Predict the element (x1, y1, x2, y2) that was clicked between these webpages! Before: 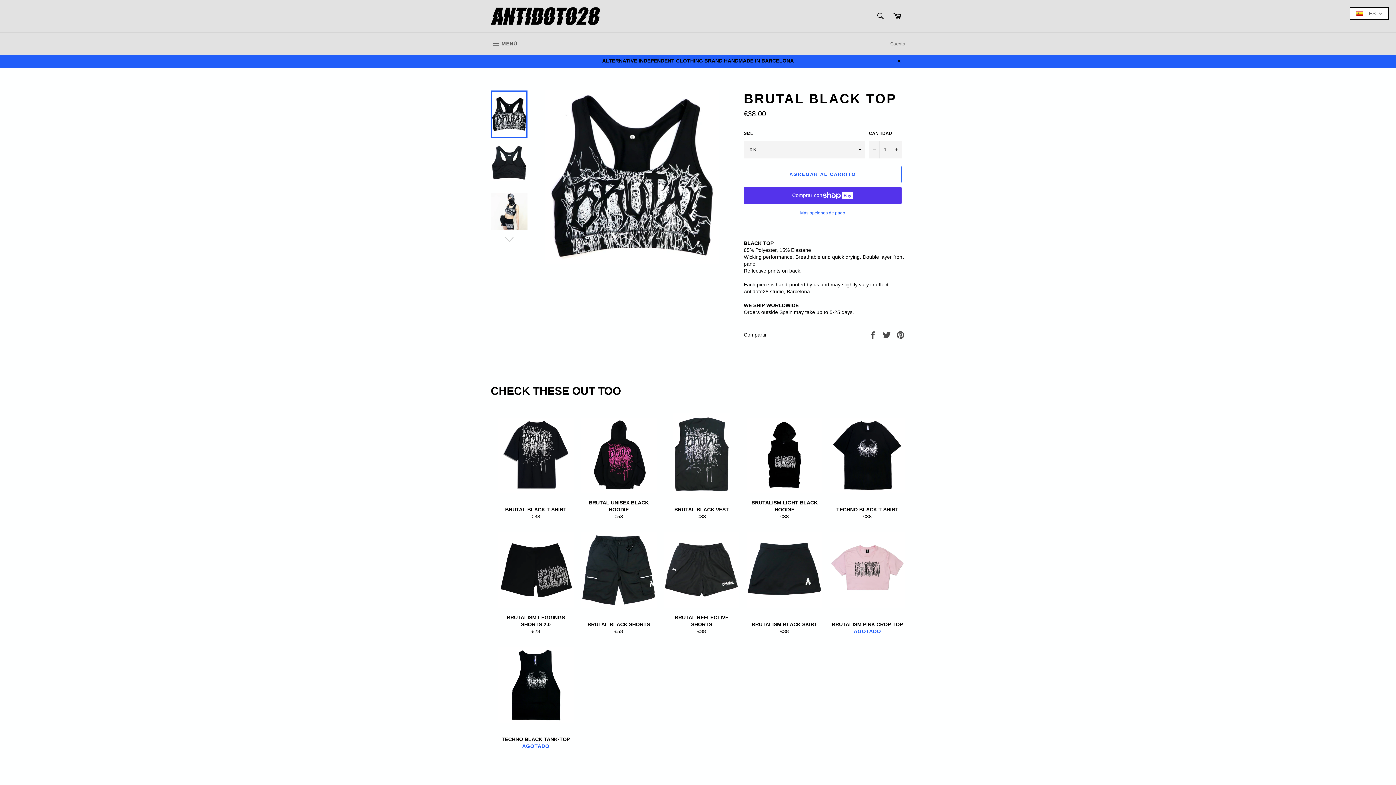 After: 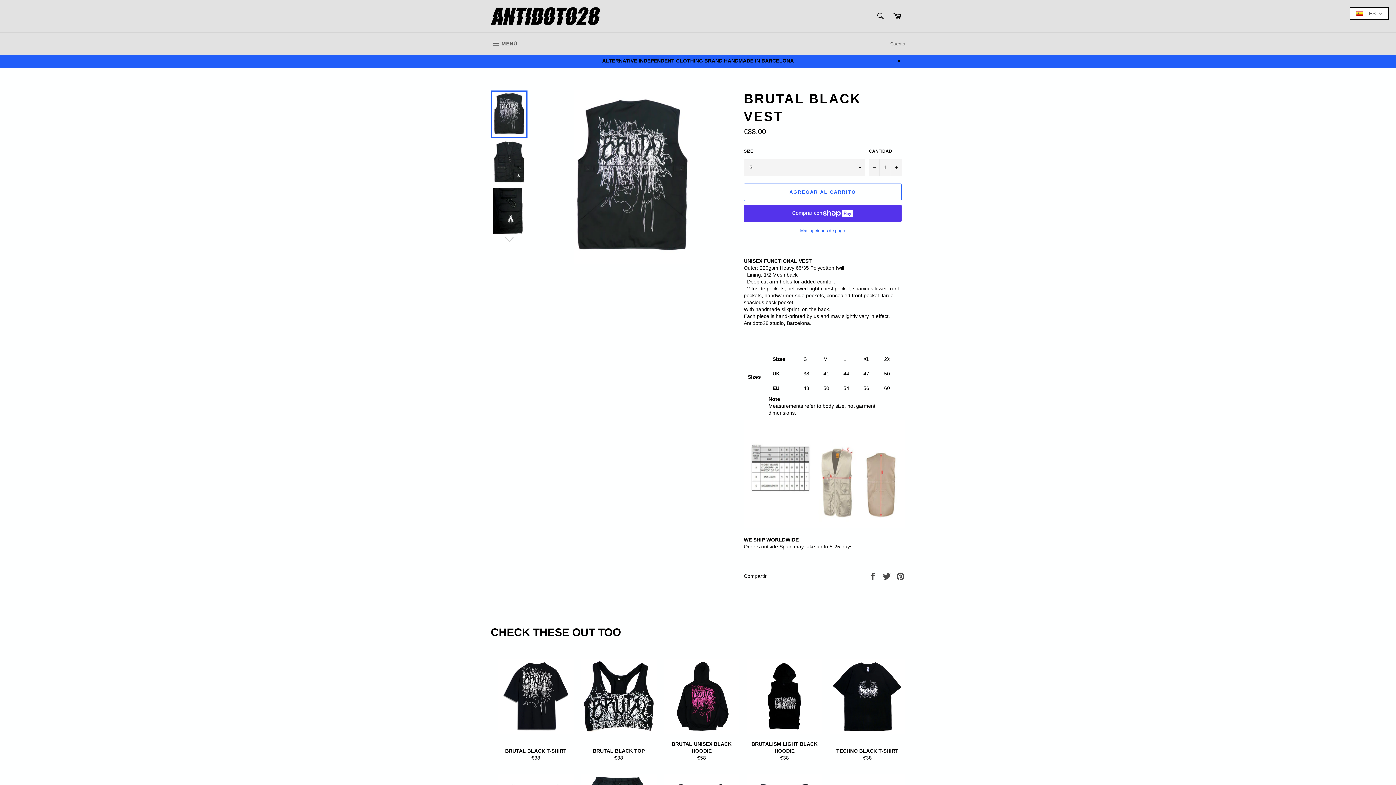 Action: bbox: (664, 412, 739, 527) label: BRUTAL BLACK VEST
Precio habitual
€88